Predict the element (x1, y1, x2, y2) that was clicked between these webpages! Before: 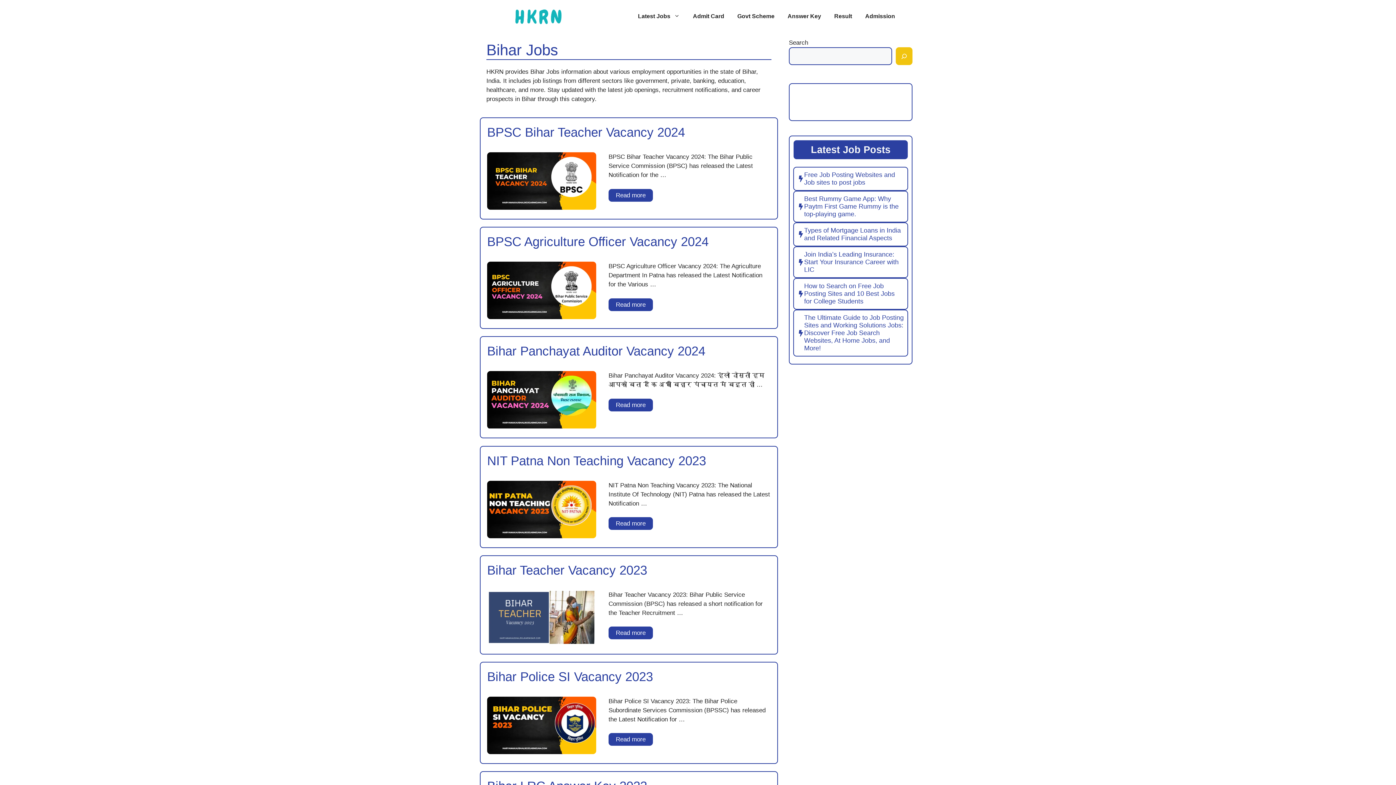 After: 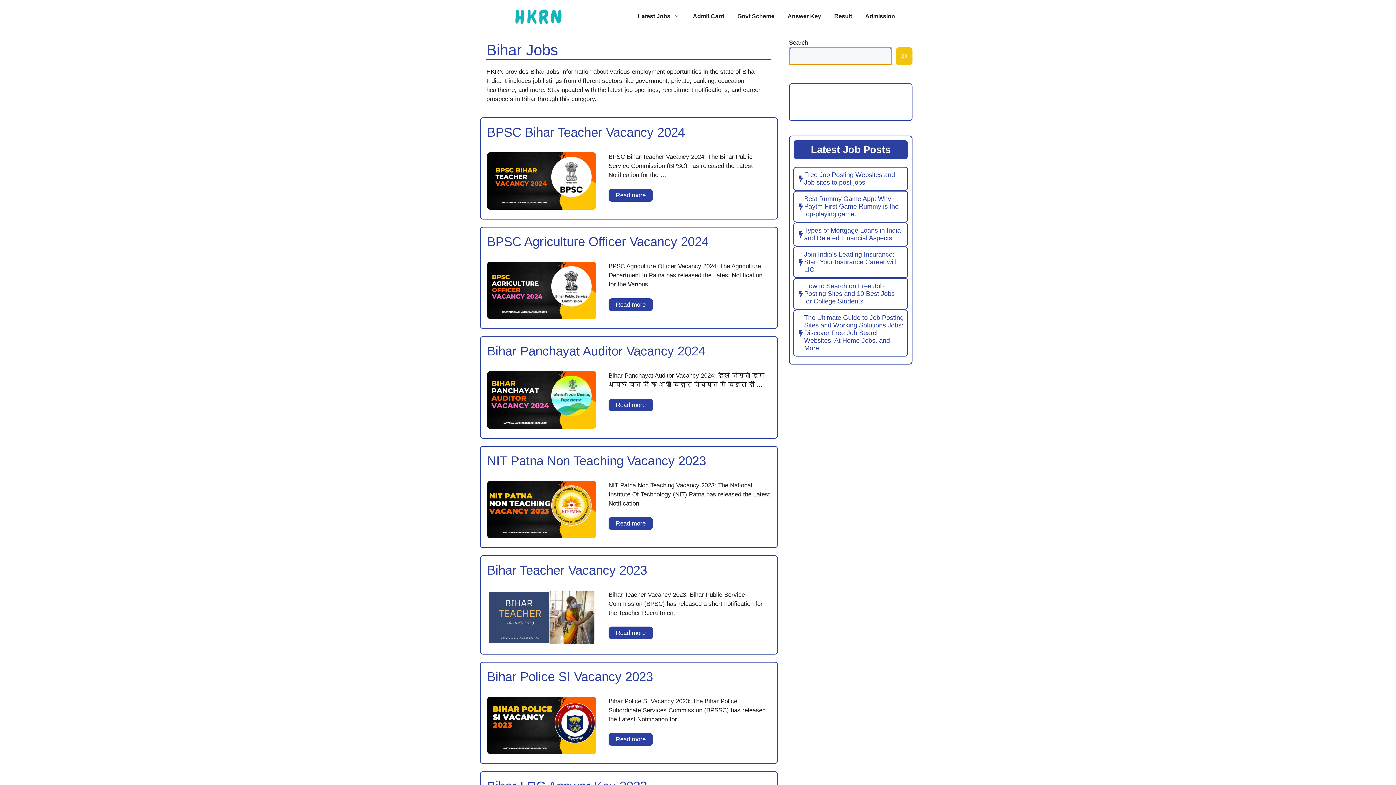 Action: bbox: (896, 47, 912, 65) label: Search